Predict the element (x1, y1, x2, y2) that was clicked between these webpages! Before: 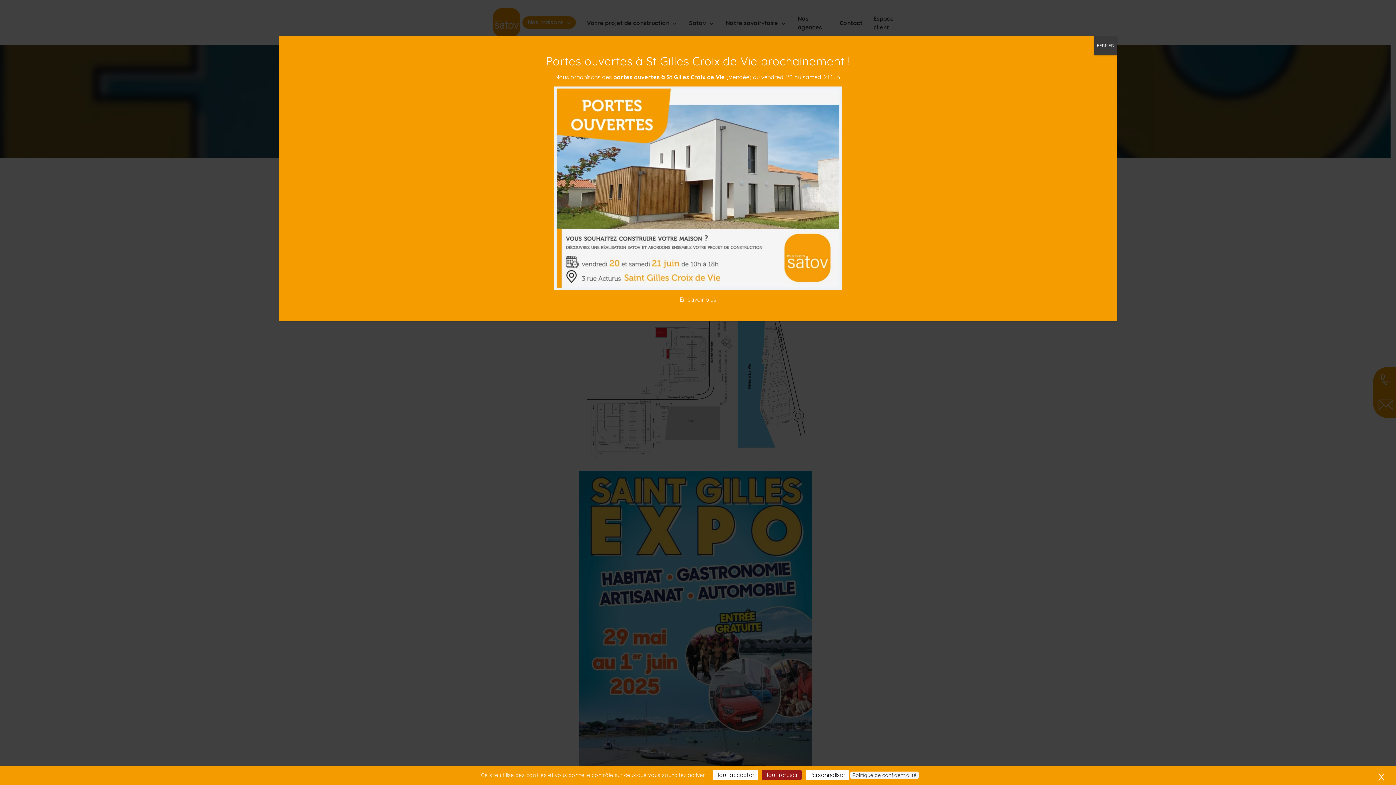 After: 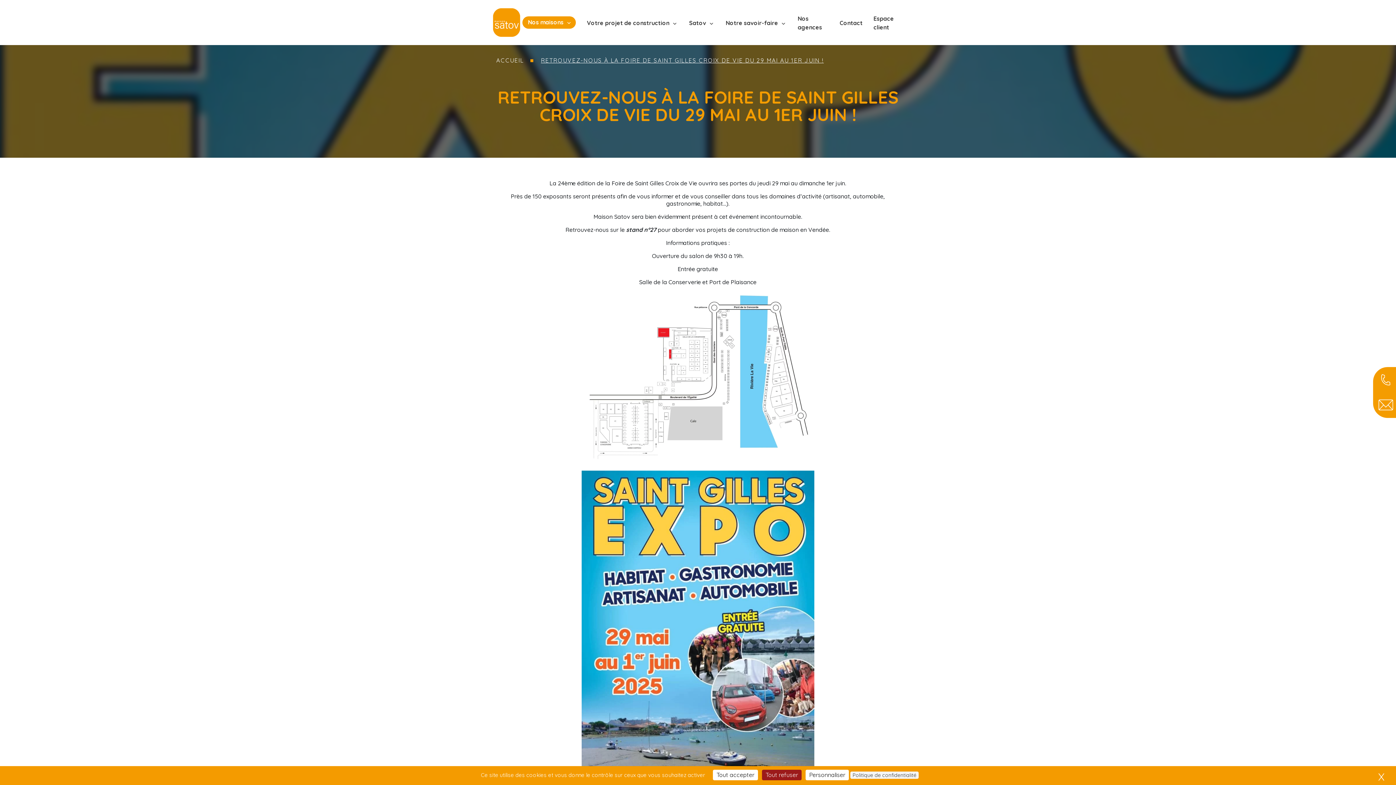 Action: bbox: (1094, 36, 1117, 55) label: Fermer